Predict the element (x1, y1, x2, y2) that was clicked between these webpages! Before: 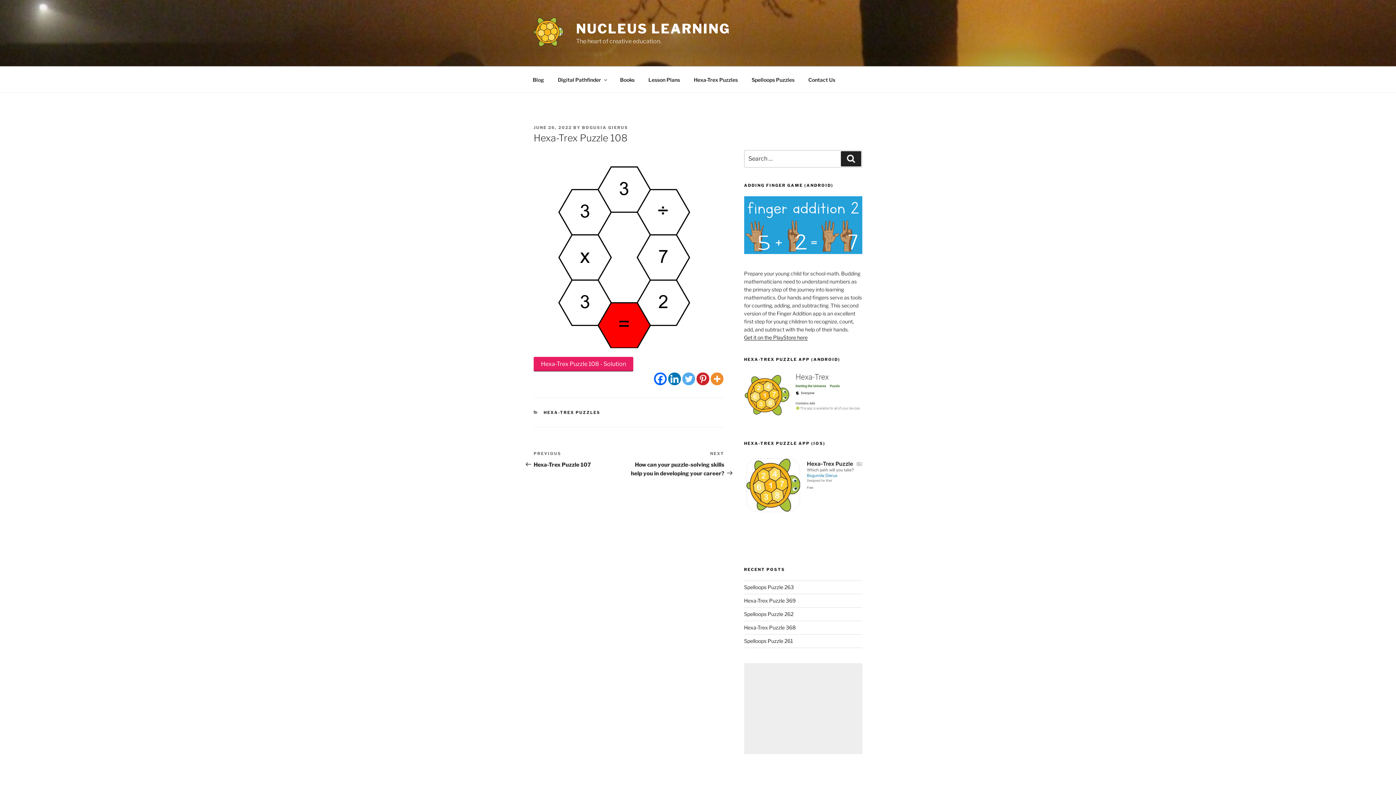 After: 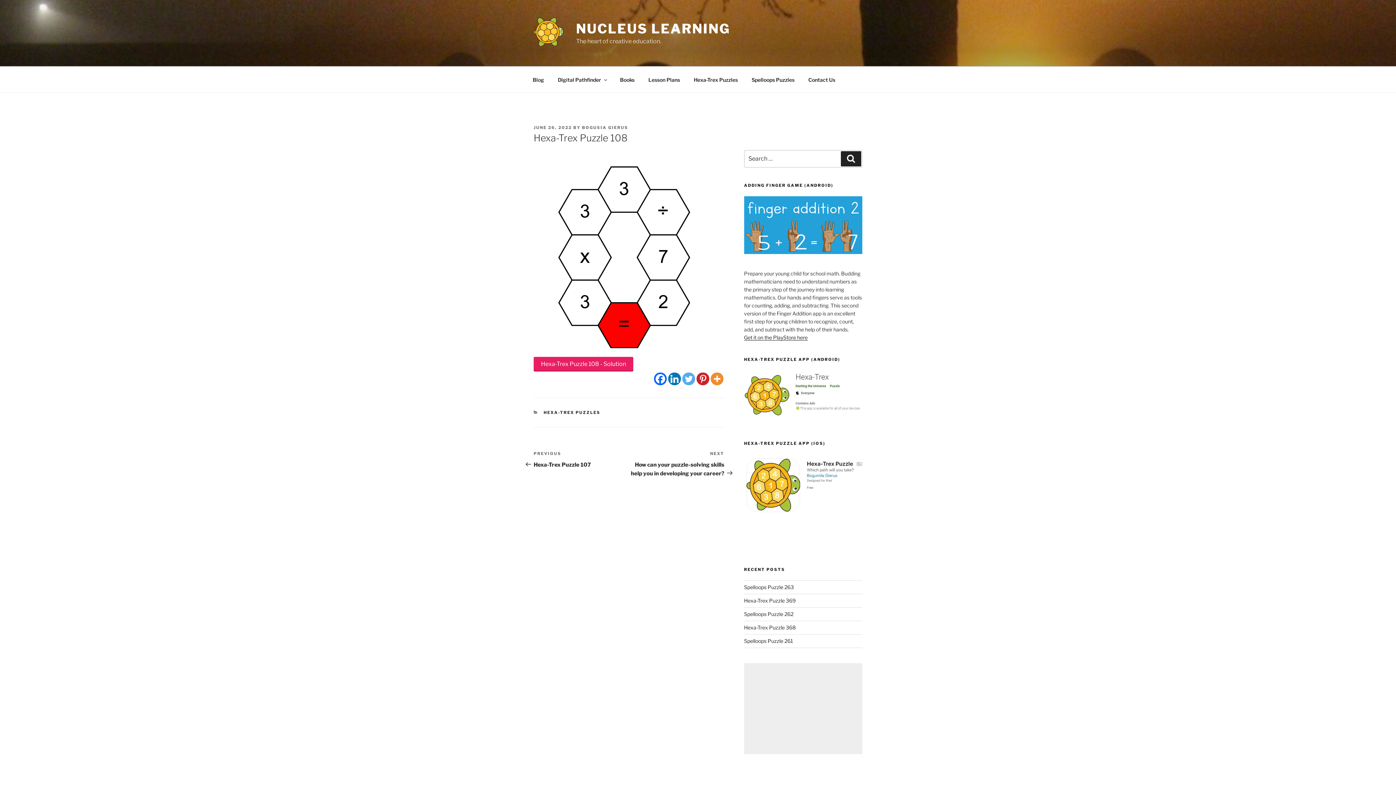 Action: label: Facebook bbox: (654, 372, 667, 385)